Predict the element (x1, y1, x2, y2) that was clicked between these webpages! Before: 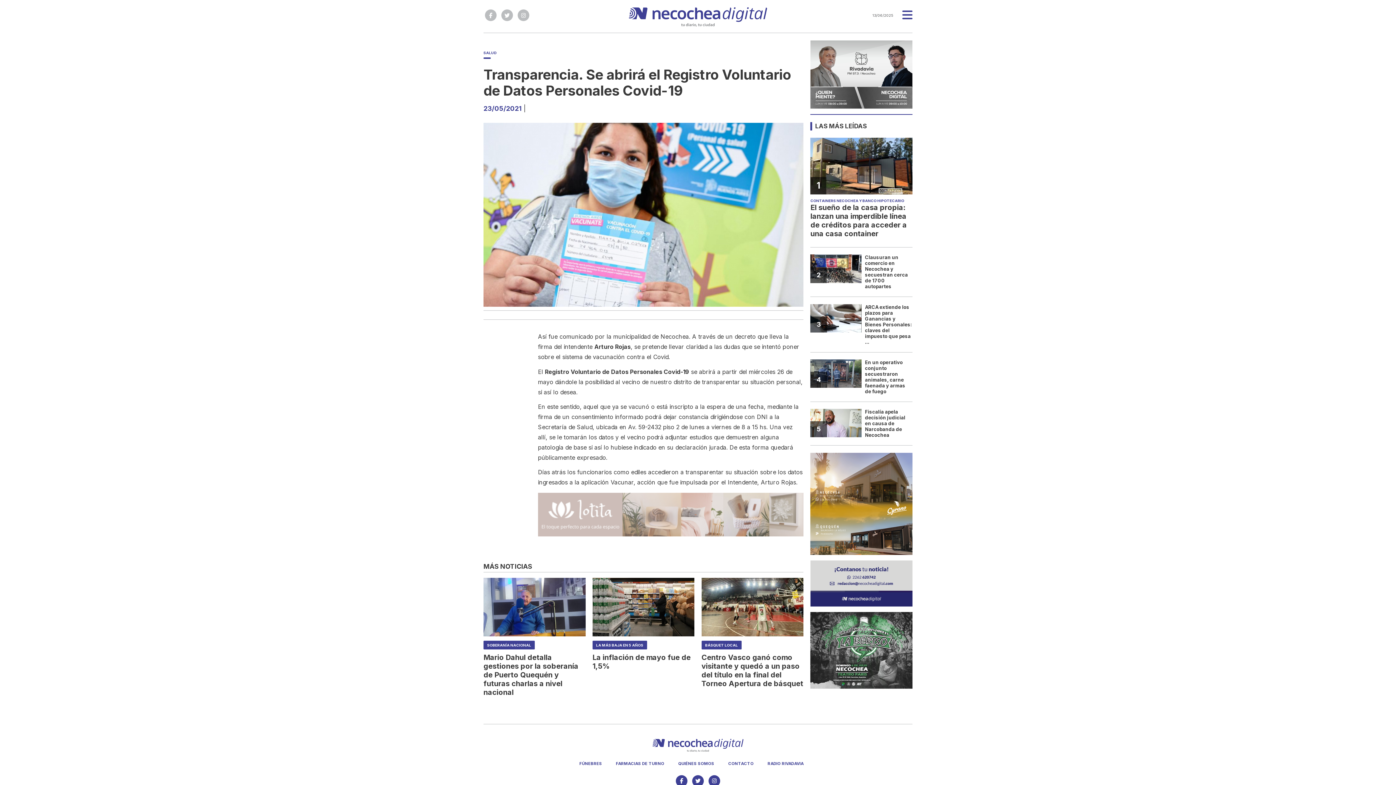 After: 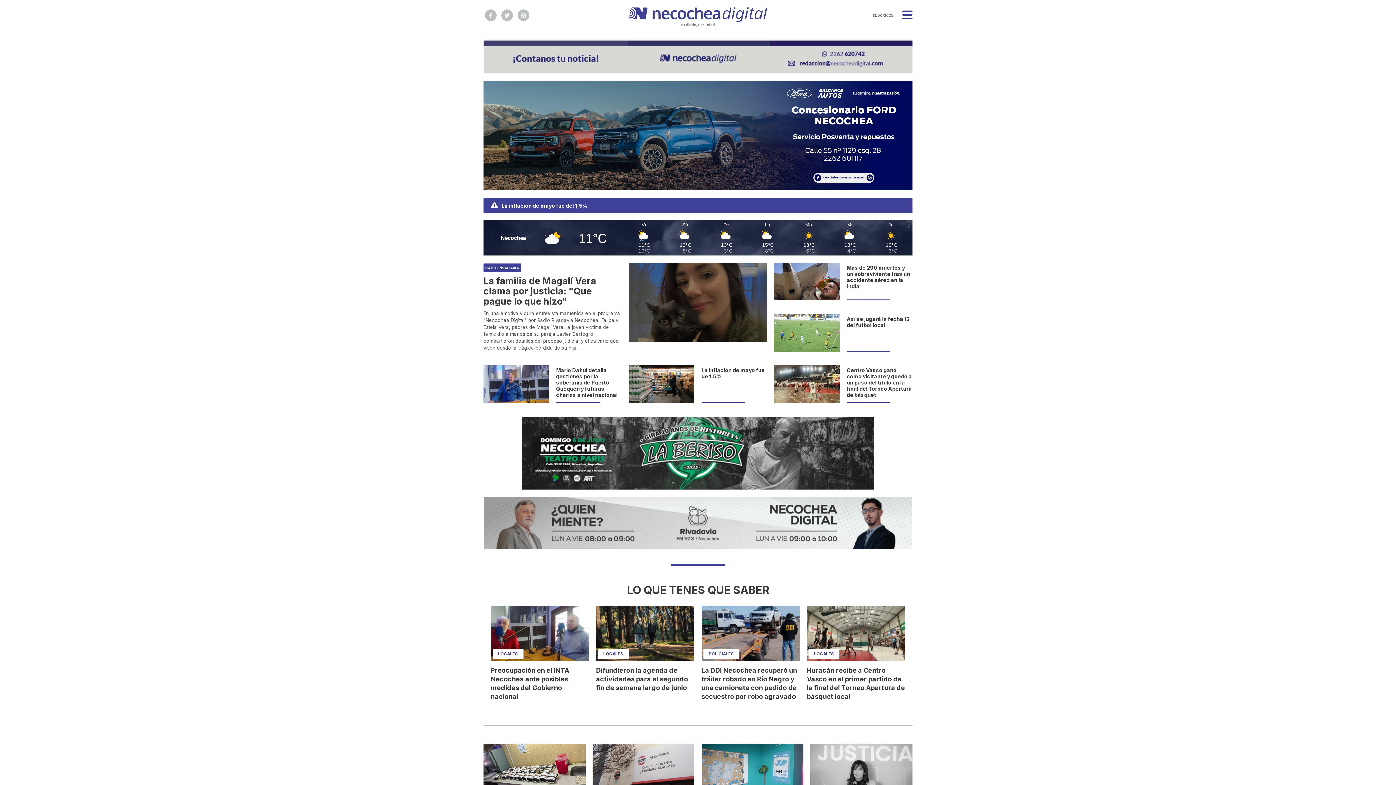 Action: bbox: (592, 3, 803, 27)